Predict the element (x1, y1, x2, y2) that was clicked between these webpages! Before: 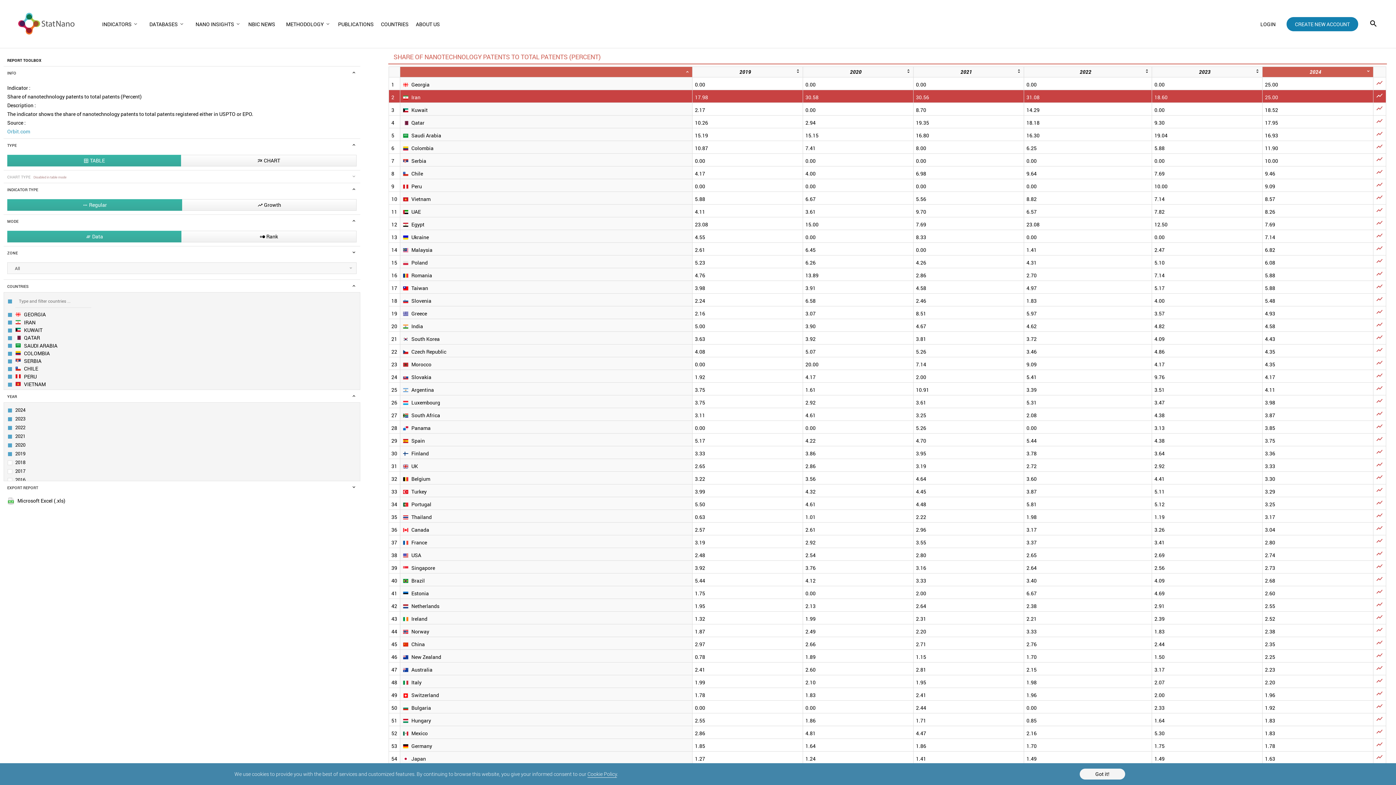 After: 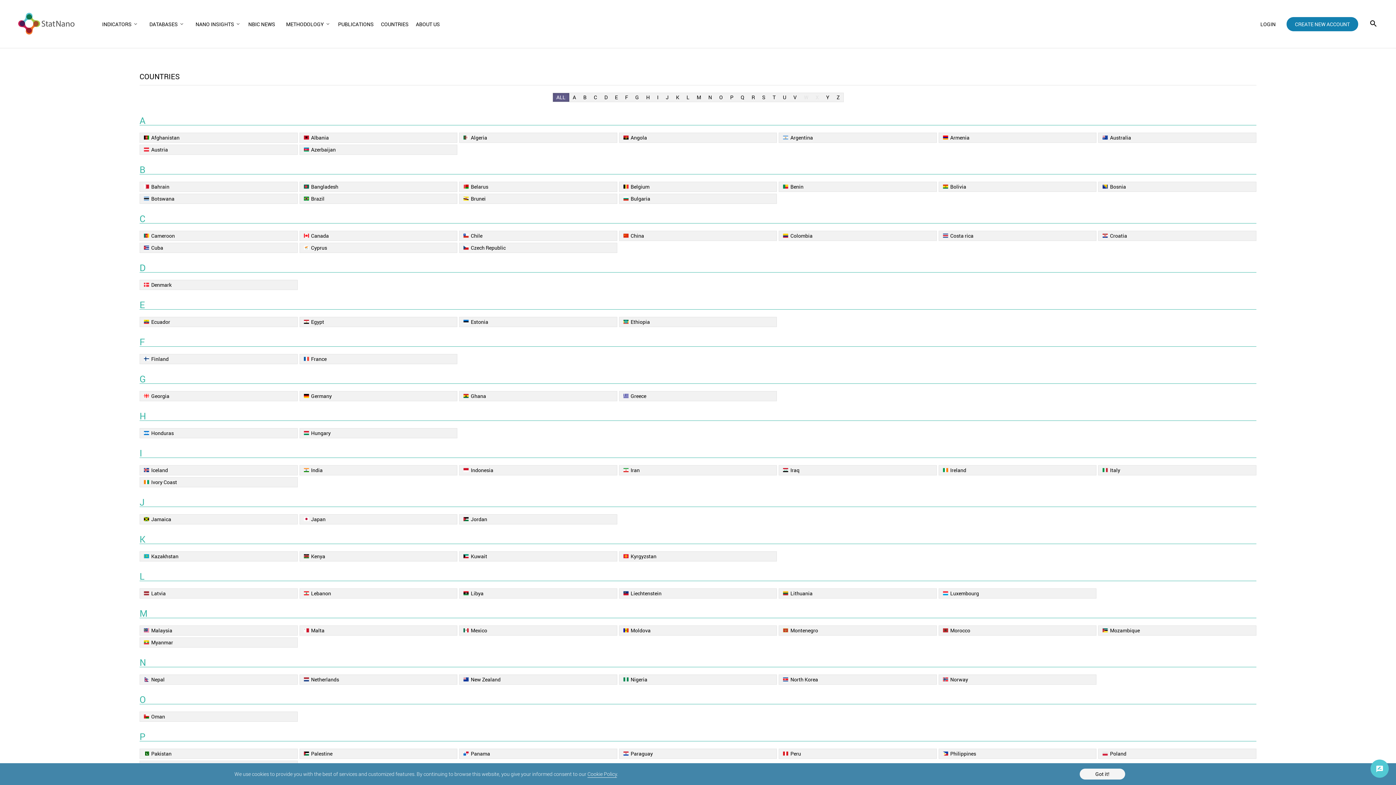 Action: bbox: (381, 20, 408, 27) label: COUNTRIES